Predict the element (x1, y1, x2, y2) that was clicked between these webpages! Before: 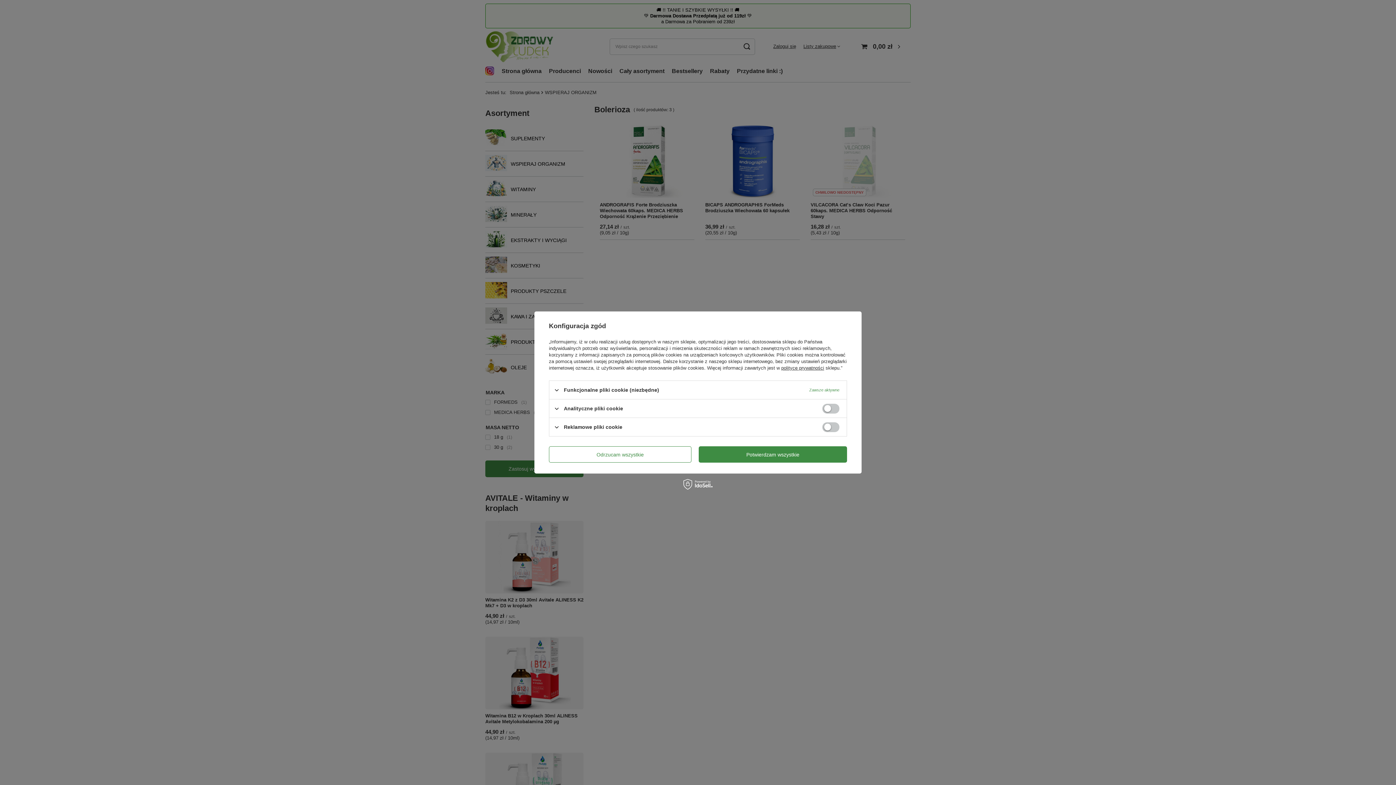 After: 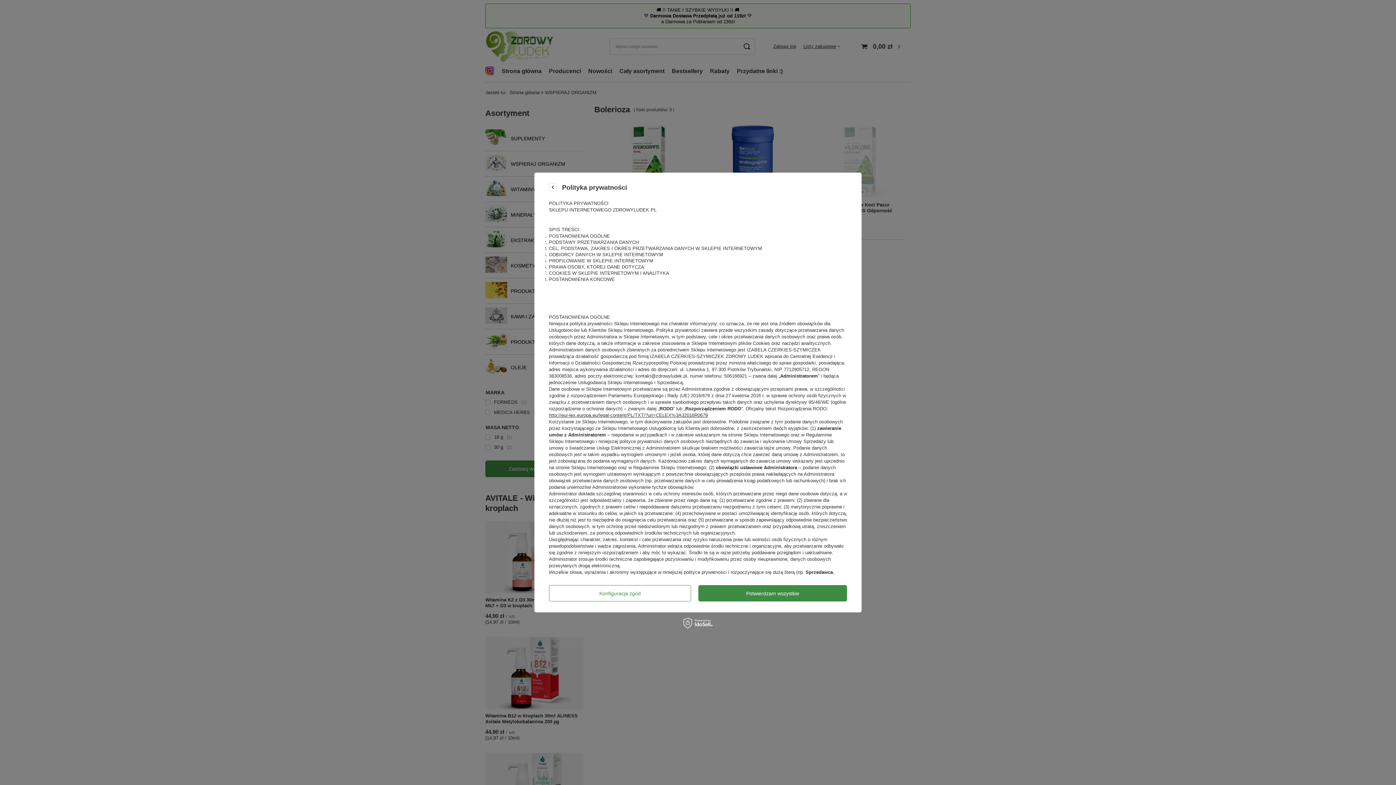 Action: bbox: (781, 365, 824, 370) label: polityce prywatności